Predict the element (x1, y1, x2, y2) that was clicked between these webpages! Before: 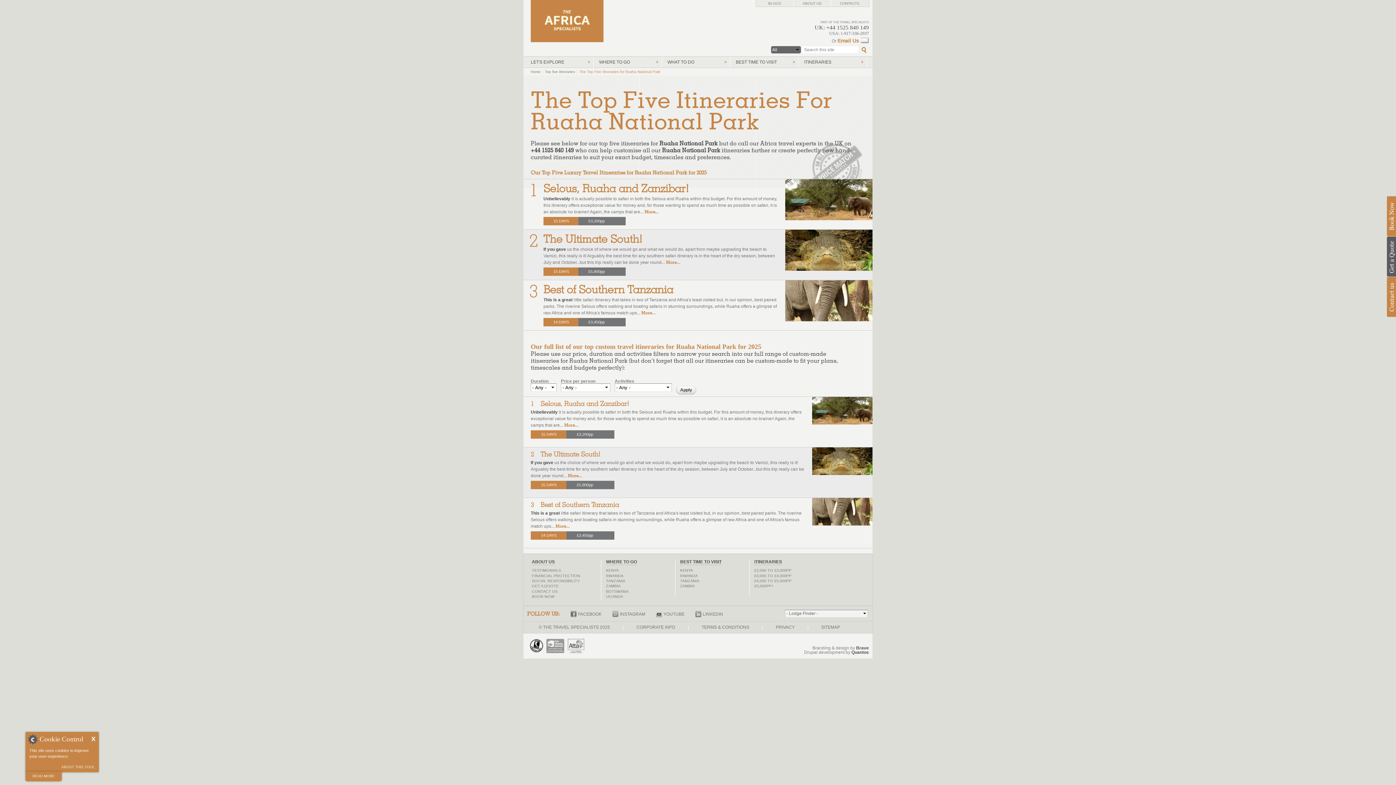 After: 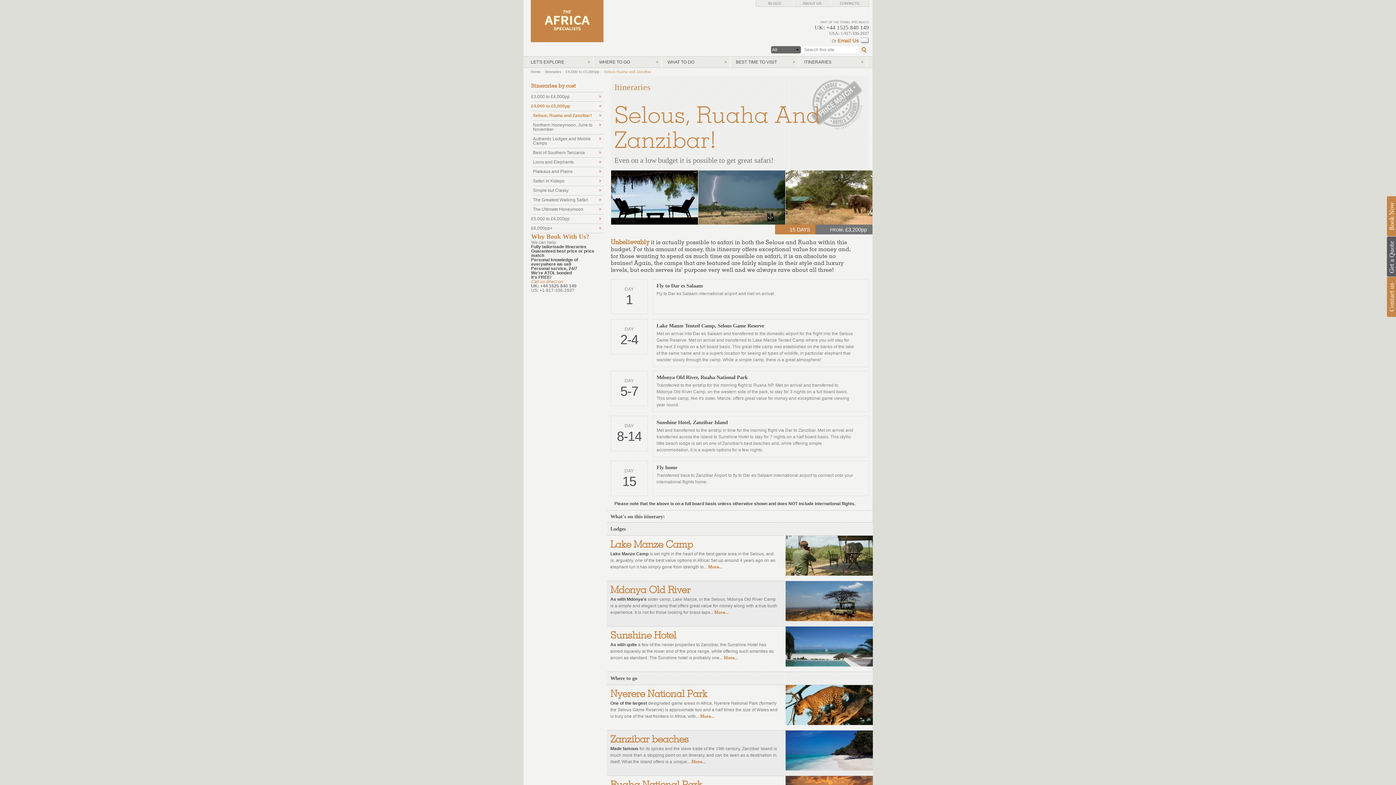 Action: bbox: (530, 409, 801, 428) label: Unbelievably it is actually possible to safari in both the Selous and Ruaha within this budget. For this amount of money, this itinerary offers exceptional value for money and, for those wanting to spend as much time as possible on safari, it is an absolute no brainer! Again, the camps that are...